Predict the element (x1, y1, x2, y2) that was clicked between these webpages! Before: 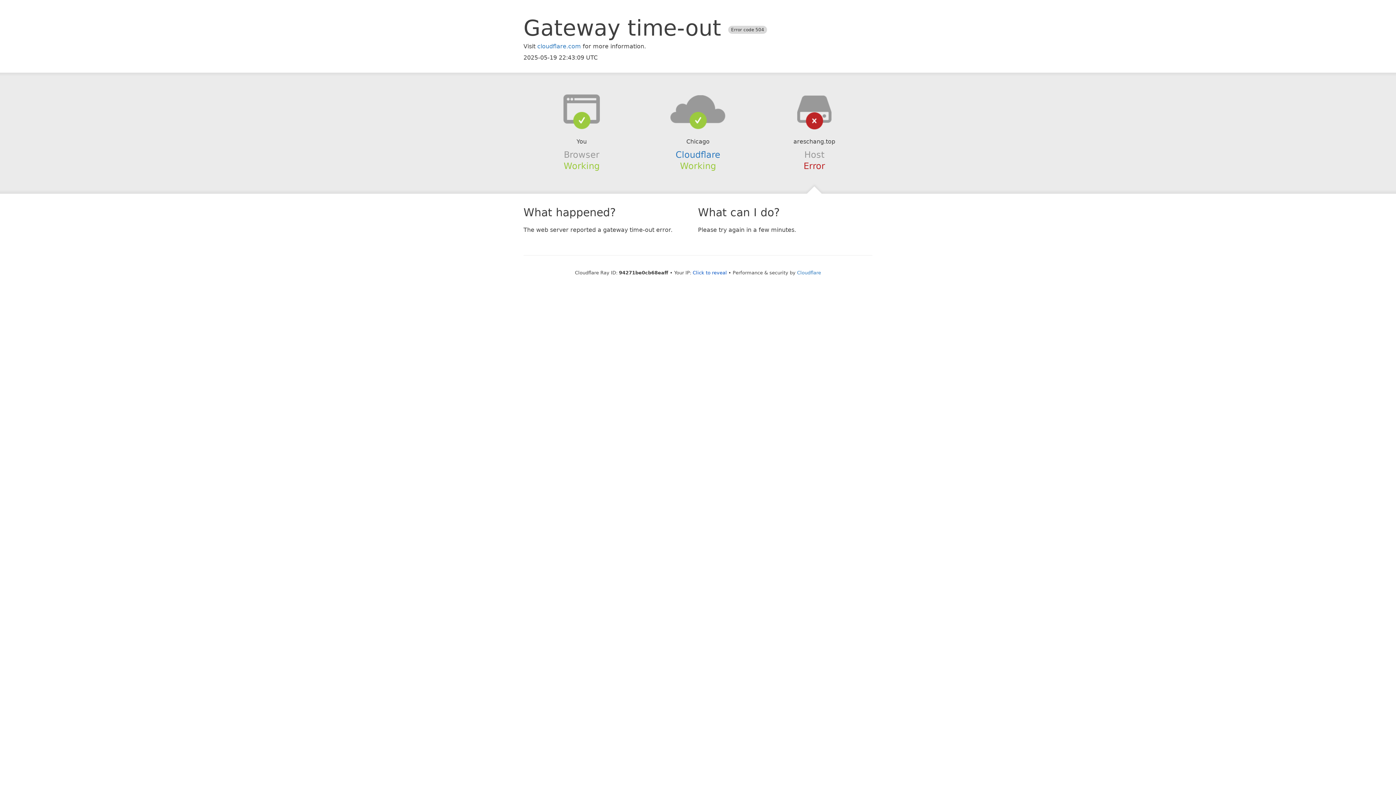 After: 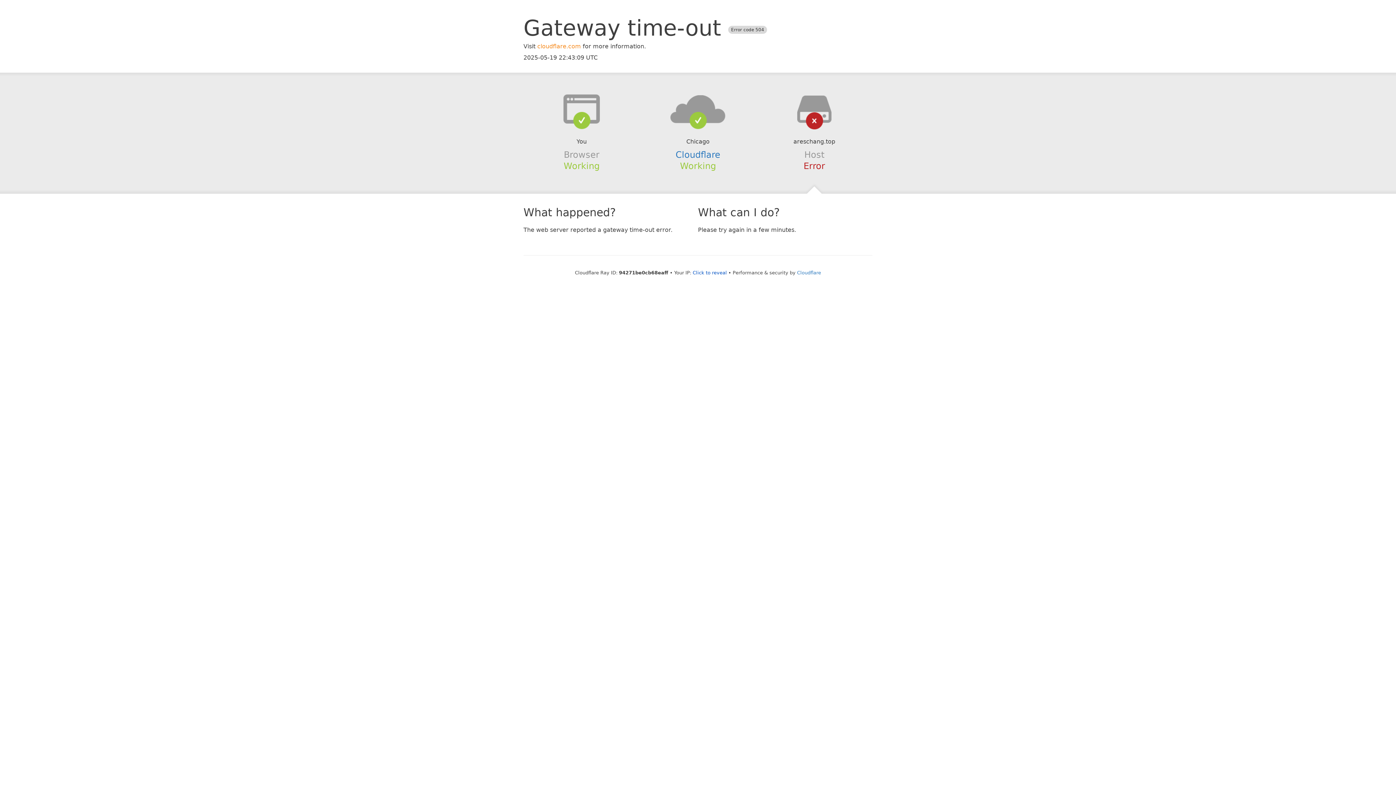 Action: bbox: (537, 42, 581, 49) label: cloudflare.com